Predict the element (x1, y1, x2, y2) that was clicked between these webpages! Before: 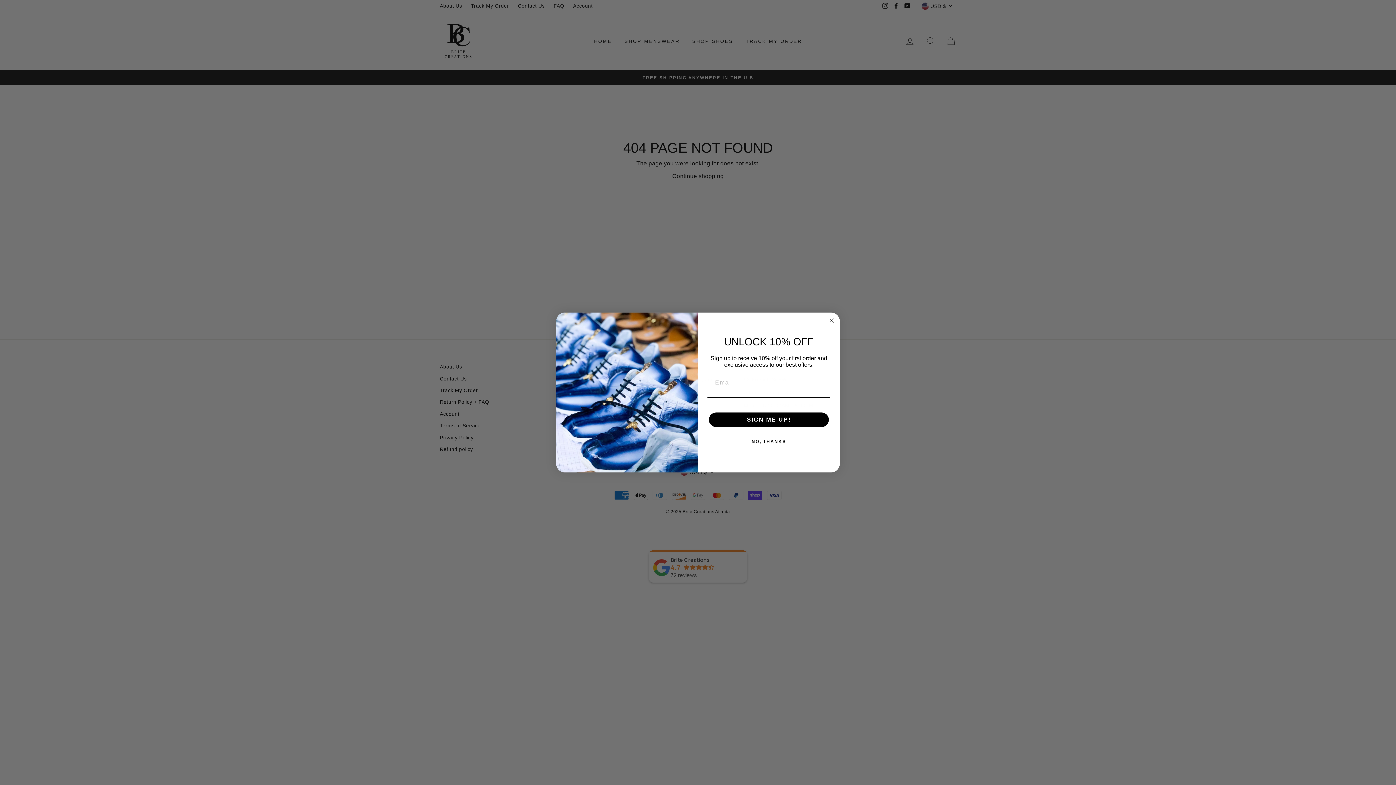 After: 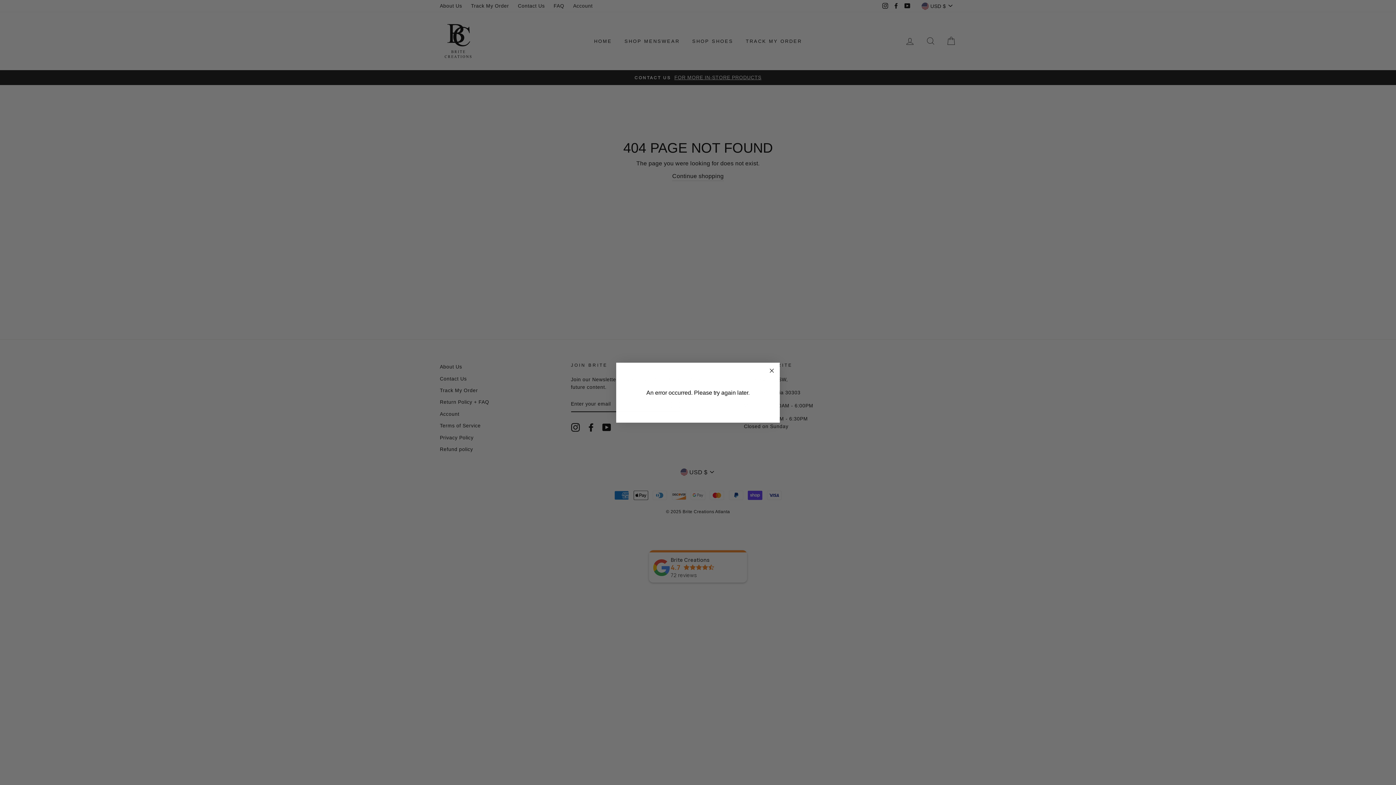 Action: label: SIGN ME UP! bbox: (709, 428, 829, 442)